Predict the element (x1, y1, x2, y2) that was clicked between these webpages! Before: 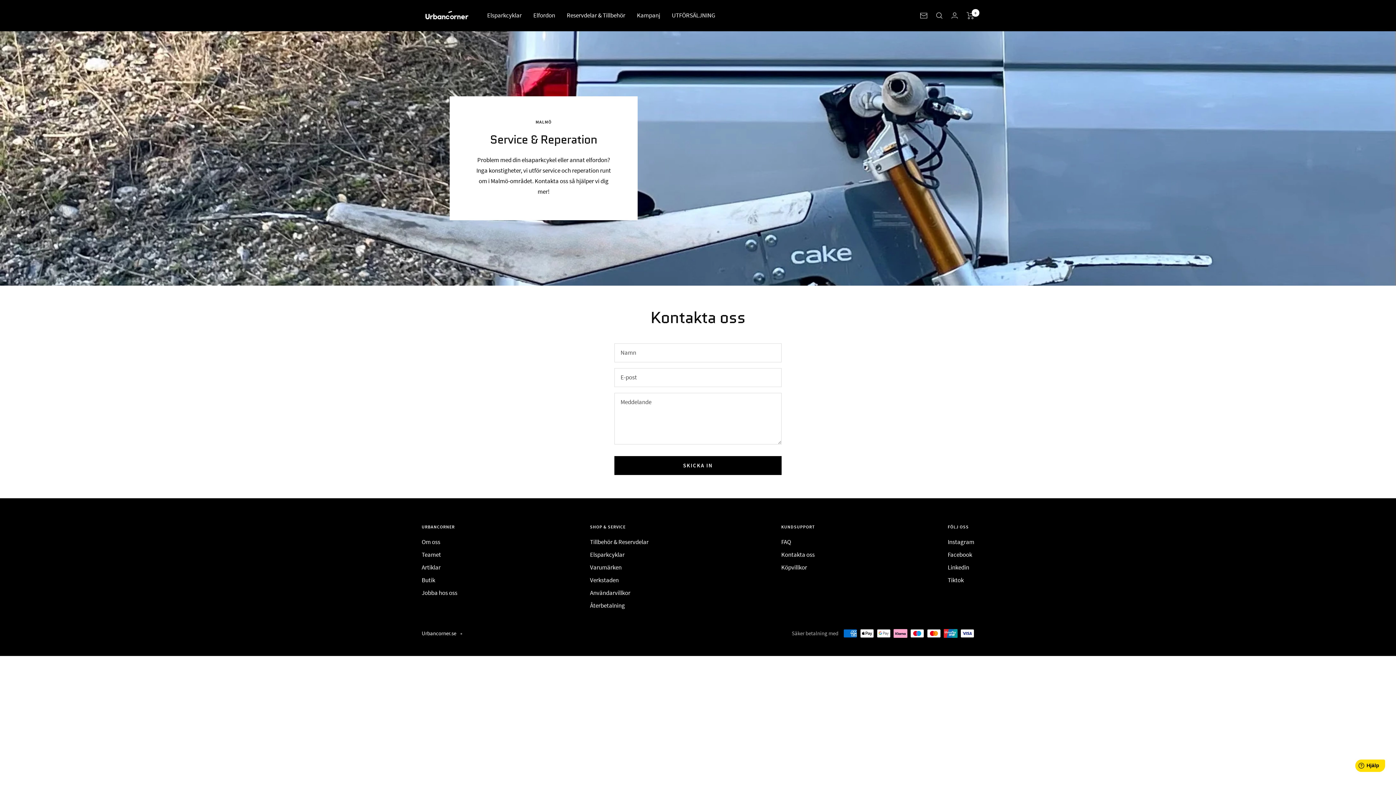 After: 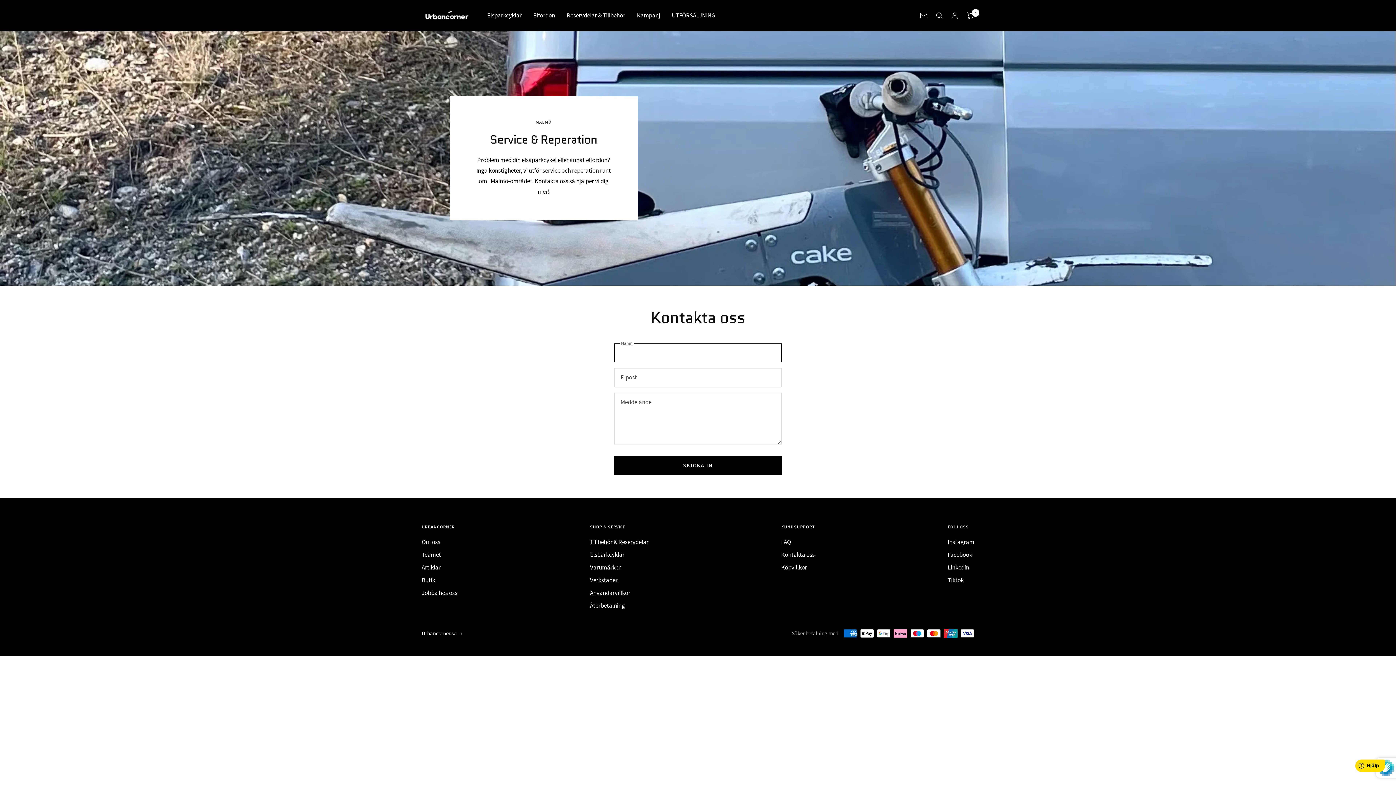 Action: label: SKICKA IN bbox: (614, 456, 781, 475)